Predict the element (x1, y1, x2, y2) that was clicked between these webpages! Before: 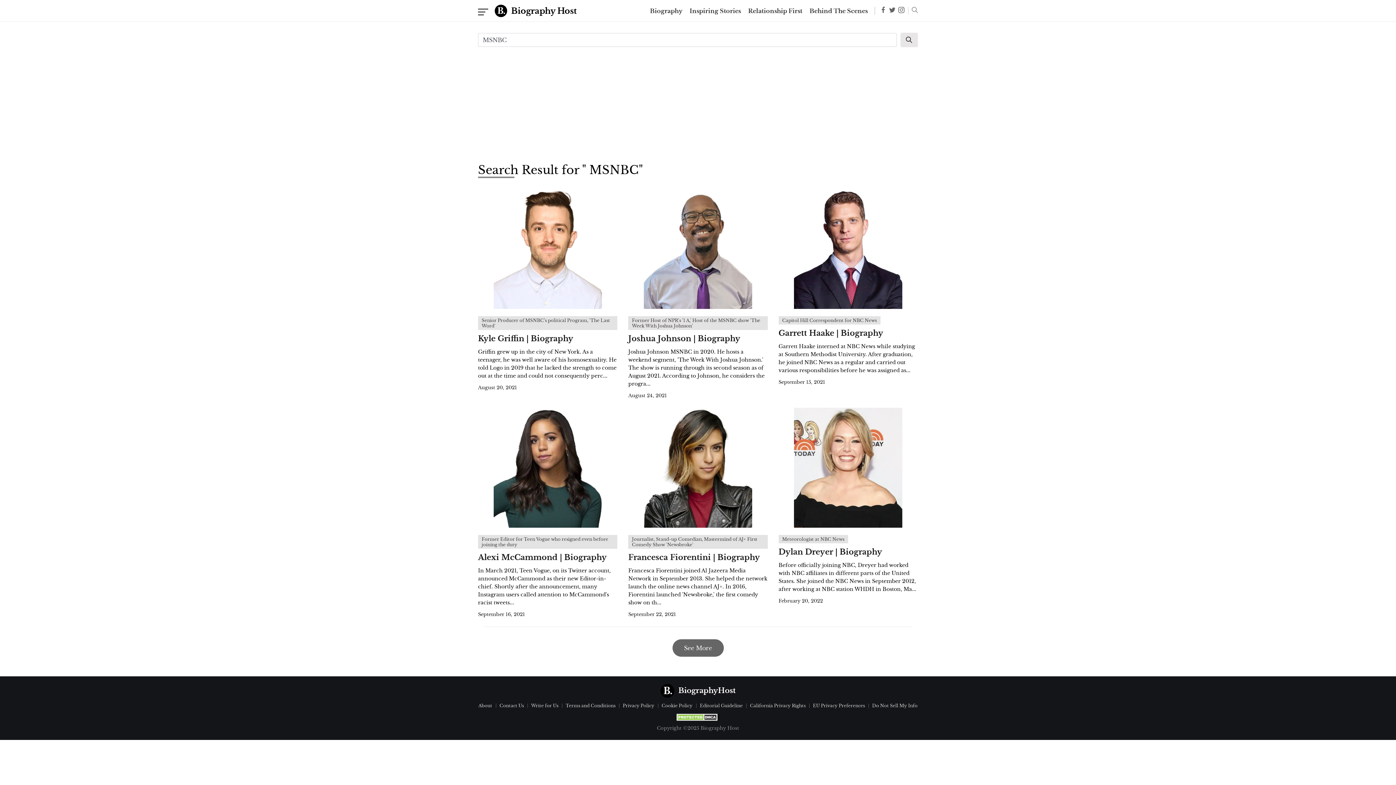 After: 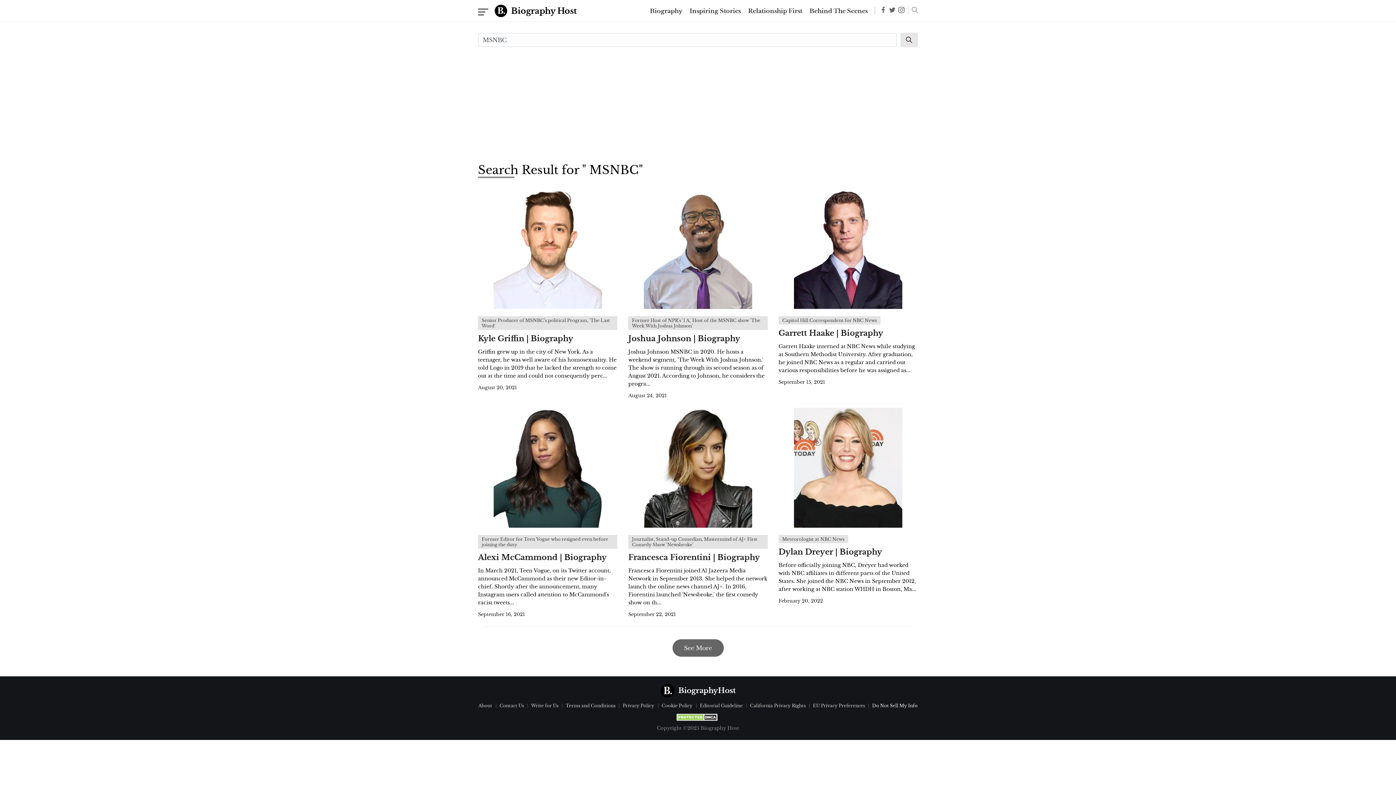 Action: label: Do Not Sell My Info bbox: (872, 703, 917, 708)